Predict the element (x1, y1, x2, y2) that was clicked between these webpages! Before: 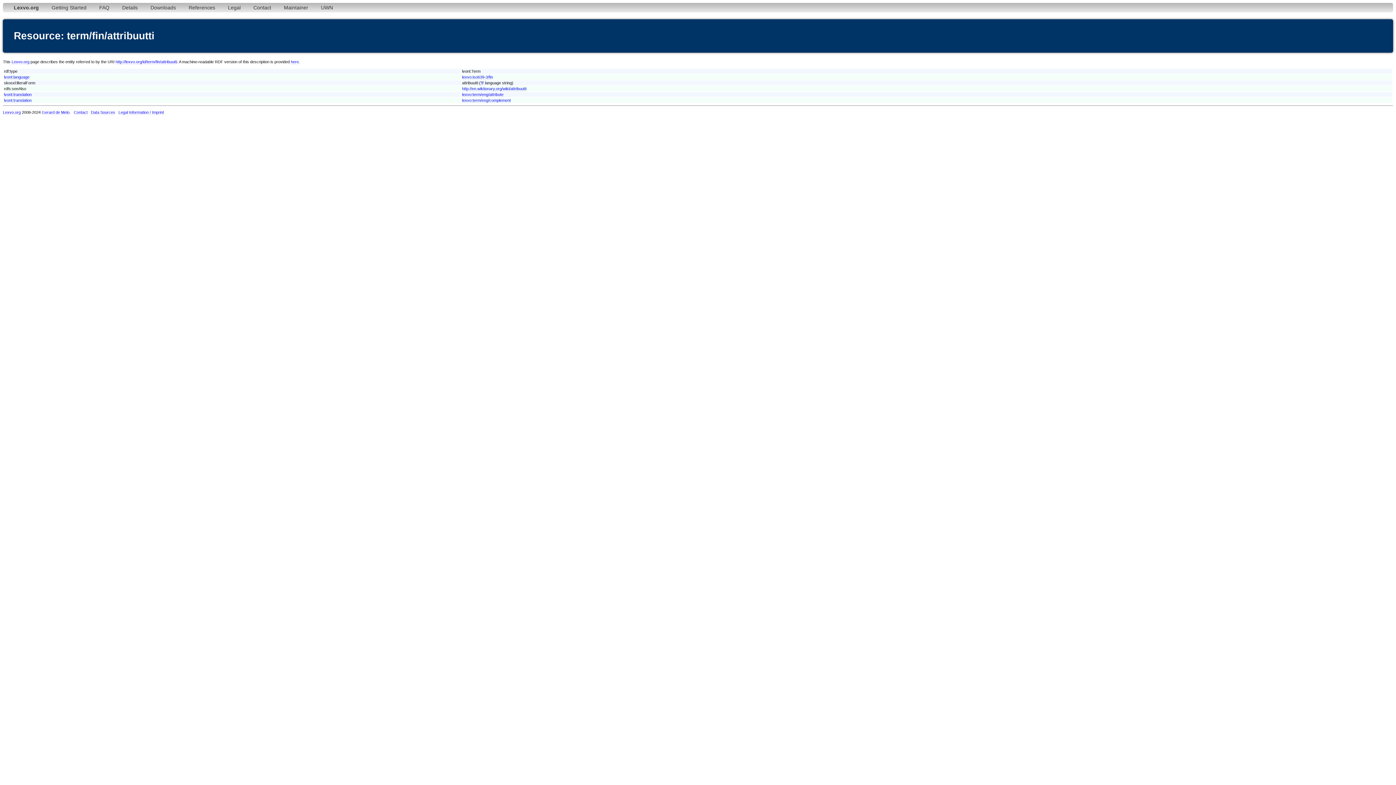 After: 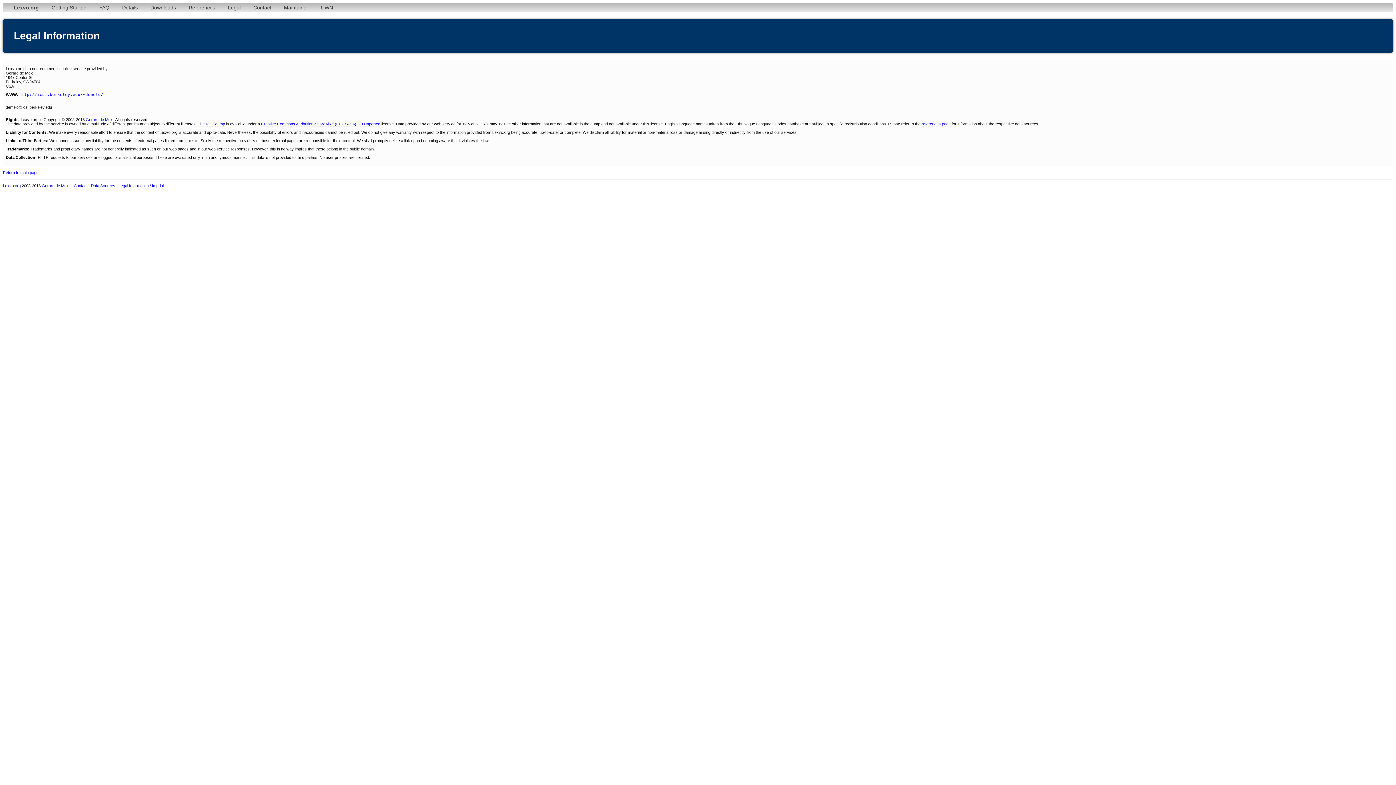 Action: label: Legal bbox: (222, 2, 246, 12)